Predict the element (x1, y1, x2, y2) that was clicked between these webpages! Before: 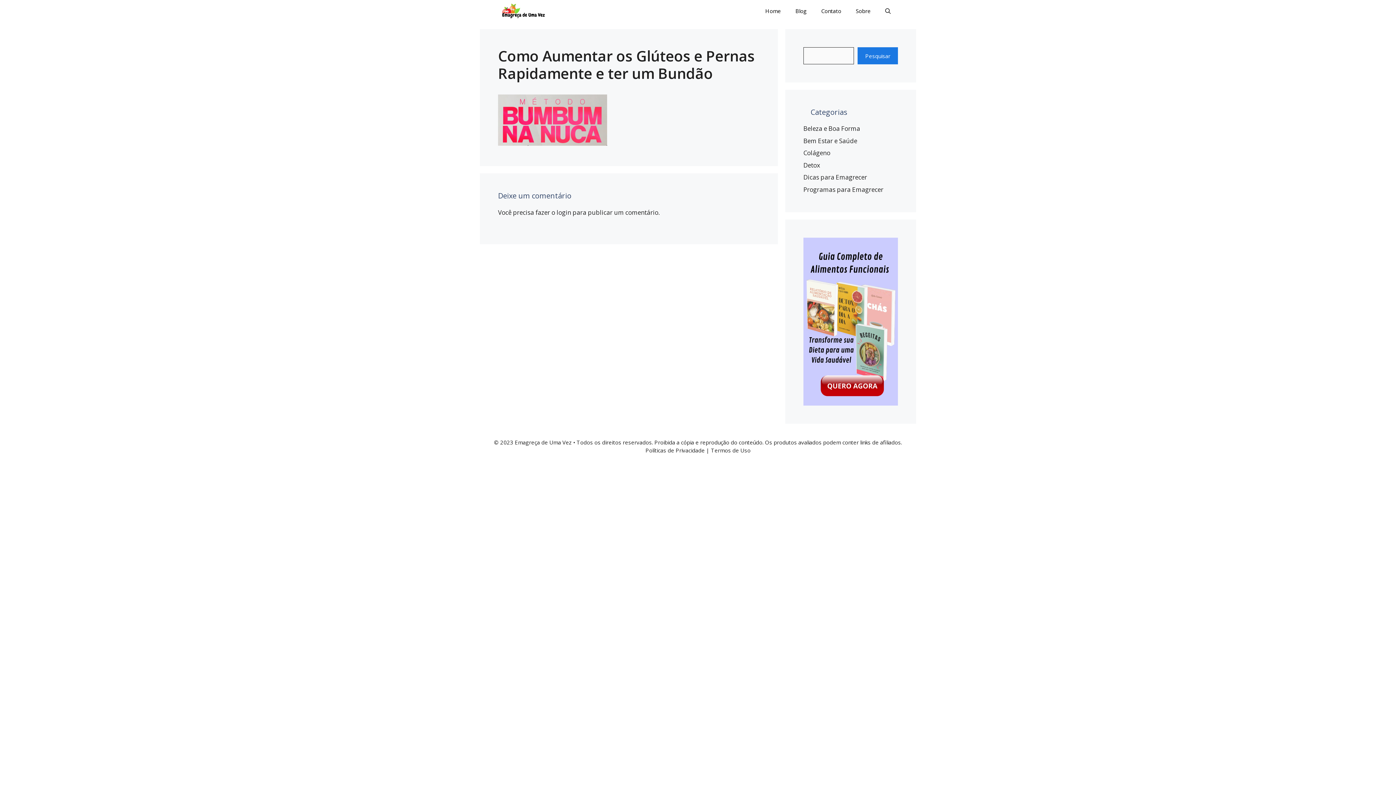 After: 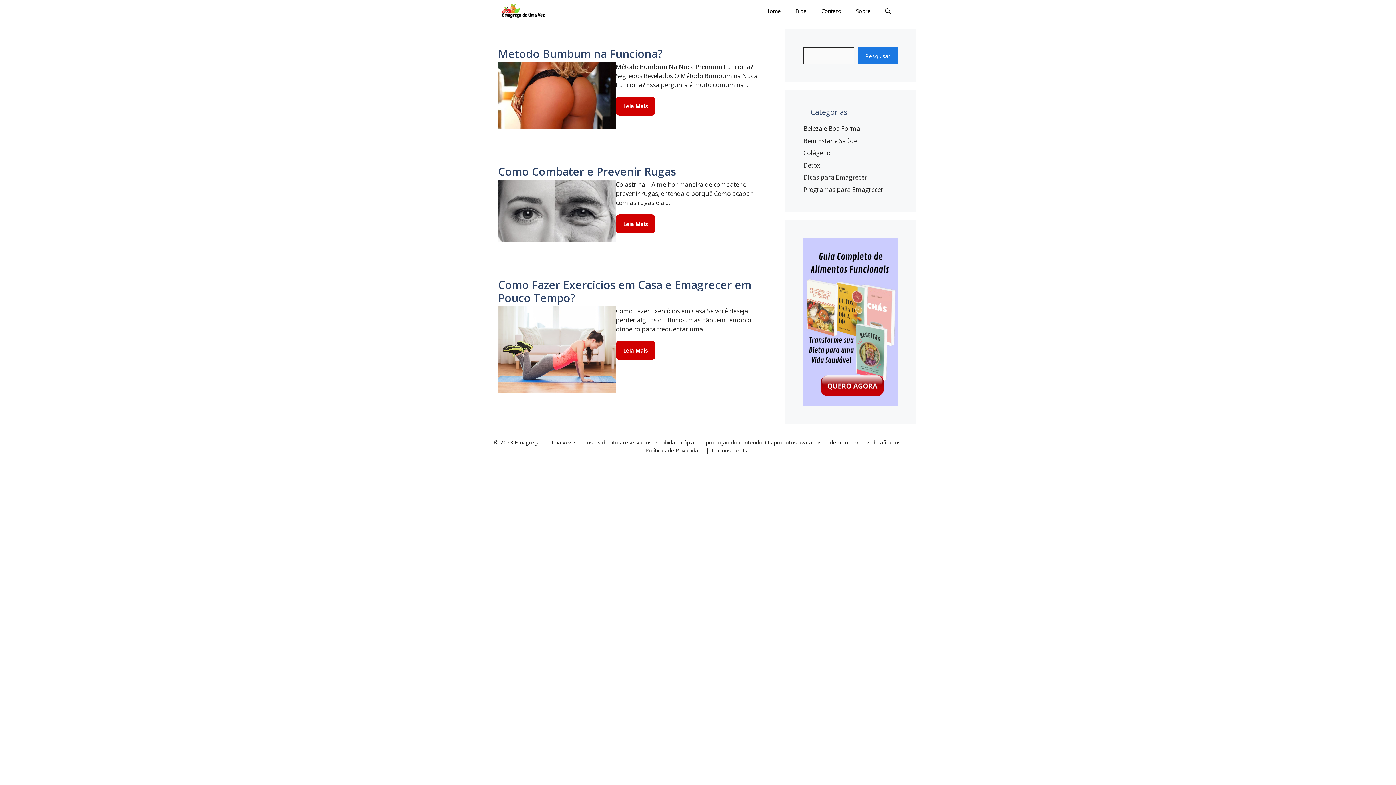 Action: label: Beleza e Boa Forma bbox: (803, 124, 860, 132)